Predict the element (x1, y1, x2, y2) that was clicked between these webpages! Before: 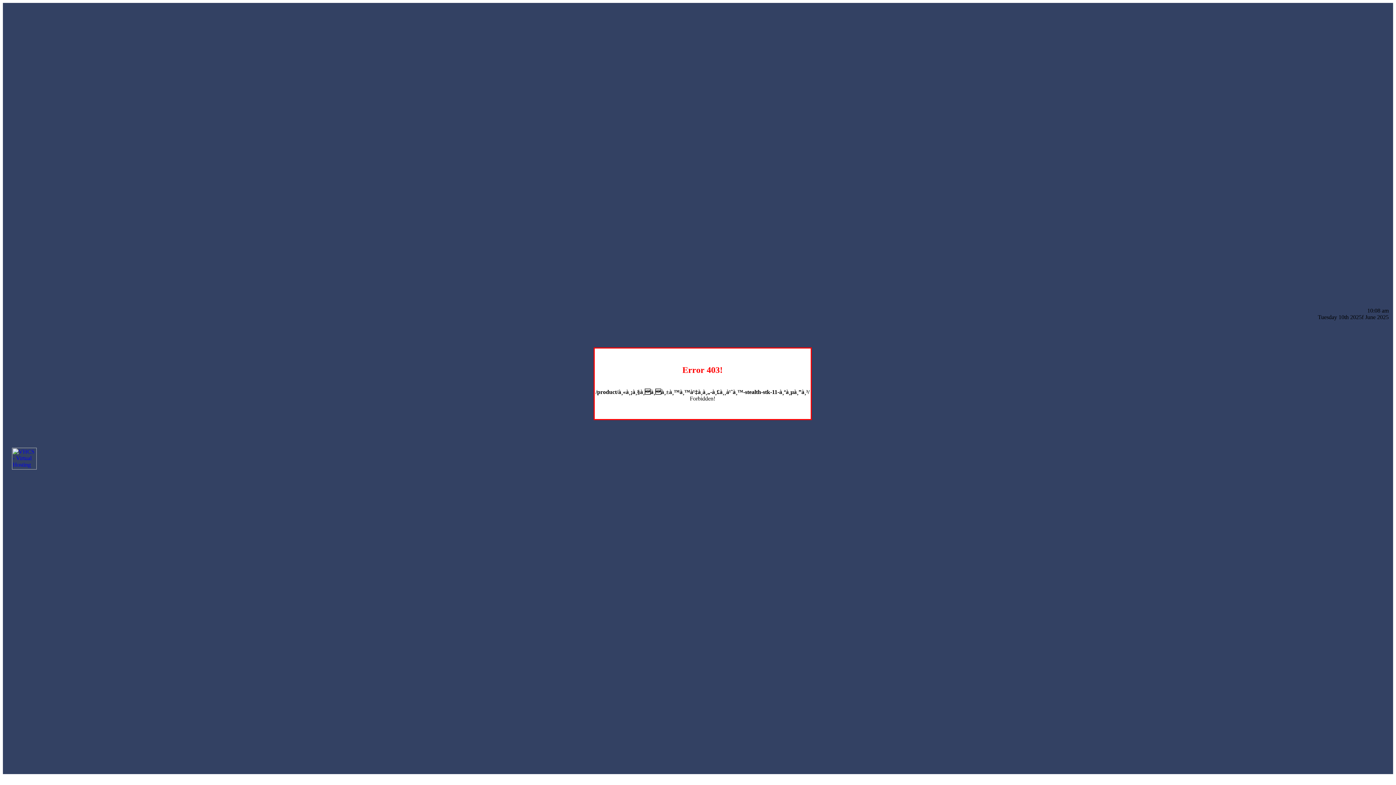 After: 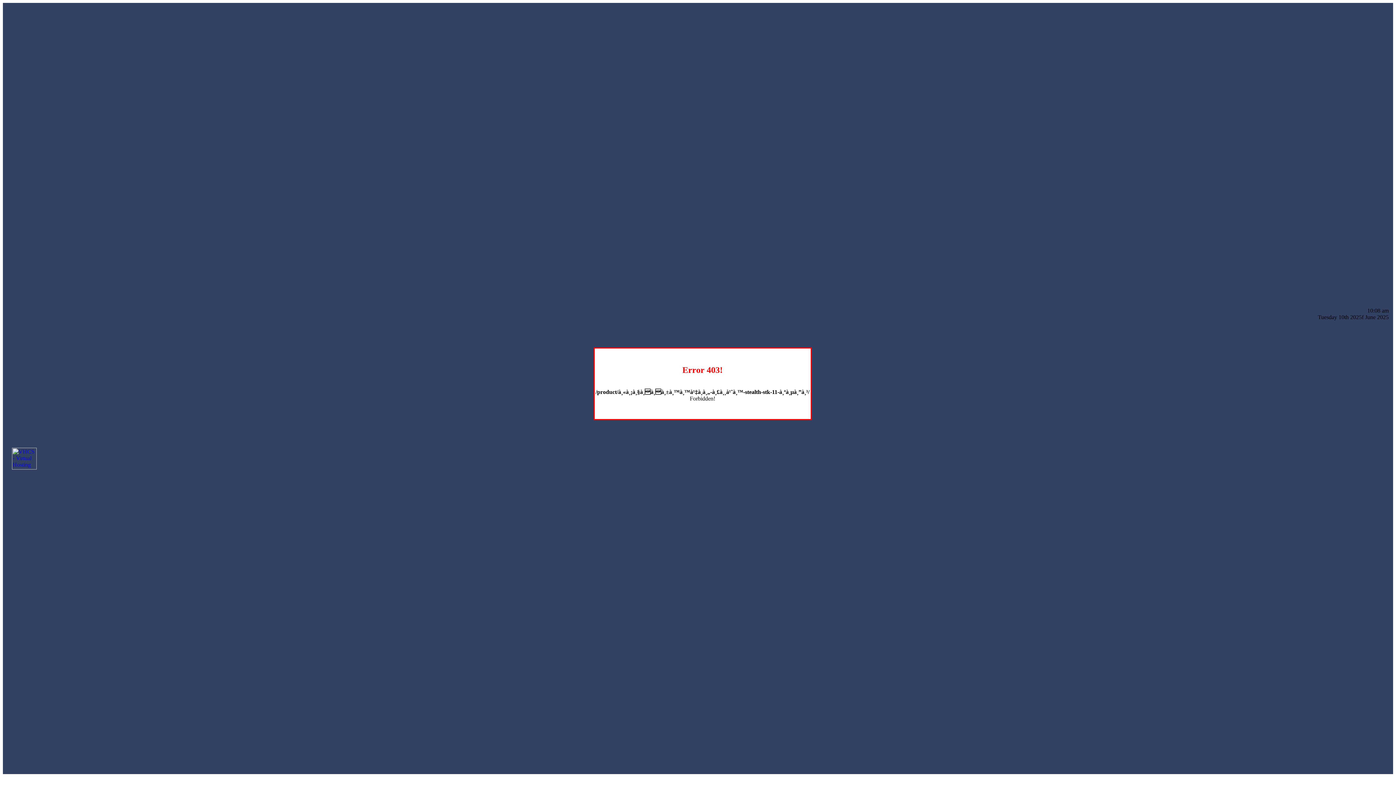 Action: bbox: (12, 464, 36, 470)